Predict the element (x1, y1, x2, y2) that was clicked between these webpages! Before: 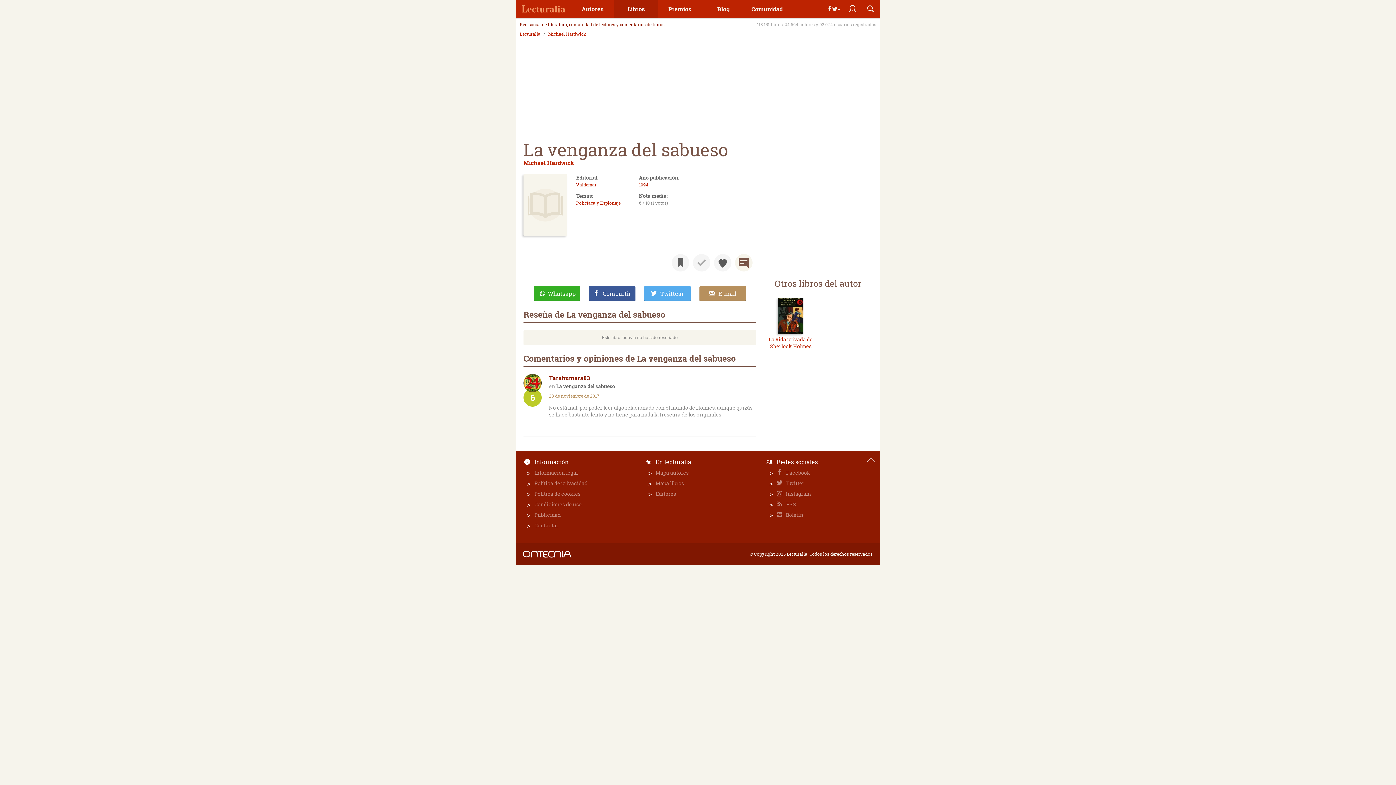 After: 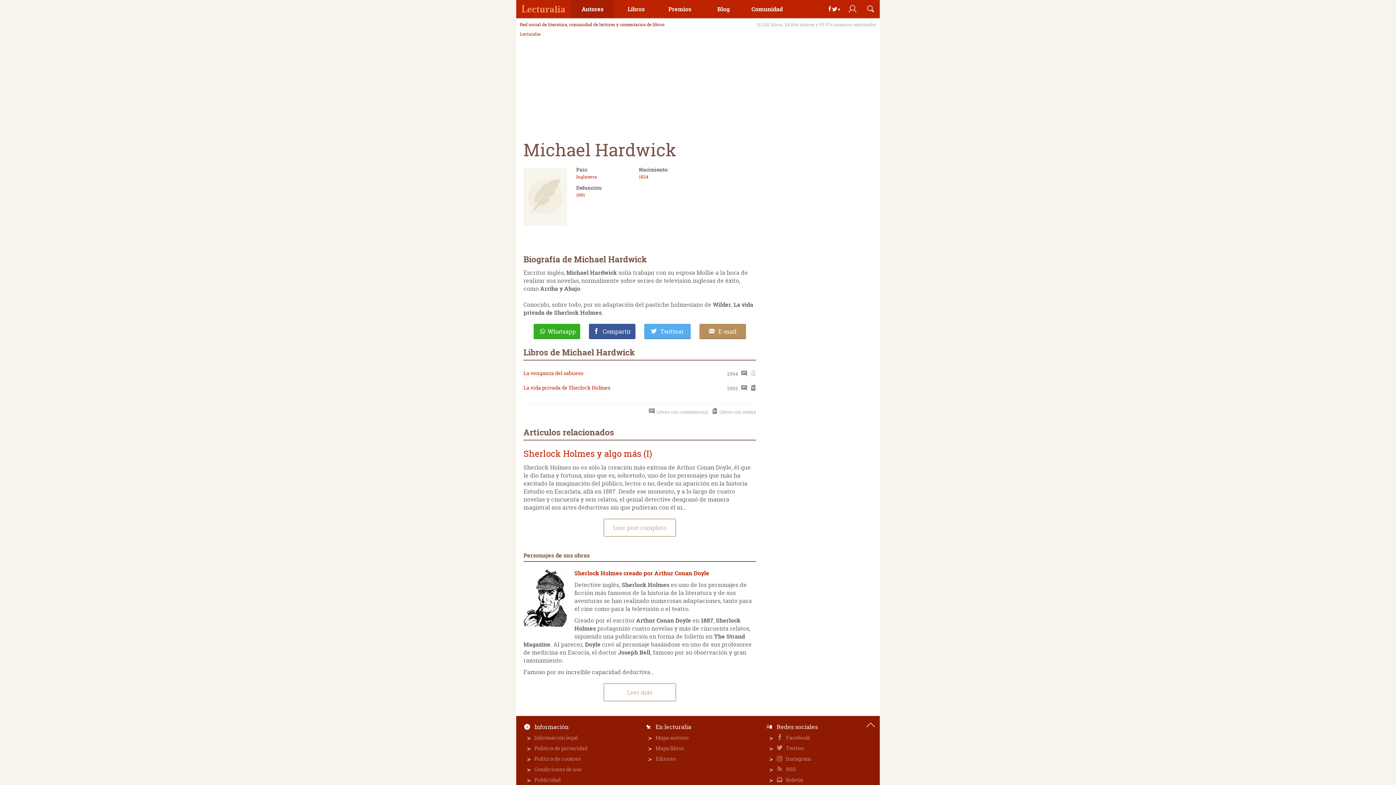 Action: label: Michael Hardwick bbox: (523, 158, 574, 166)